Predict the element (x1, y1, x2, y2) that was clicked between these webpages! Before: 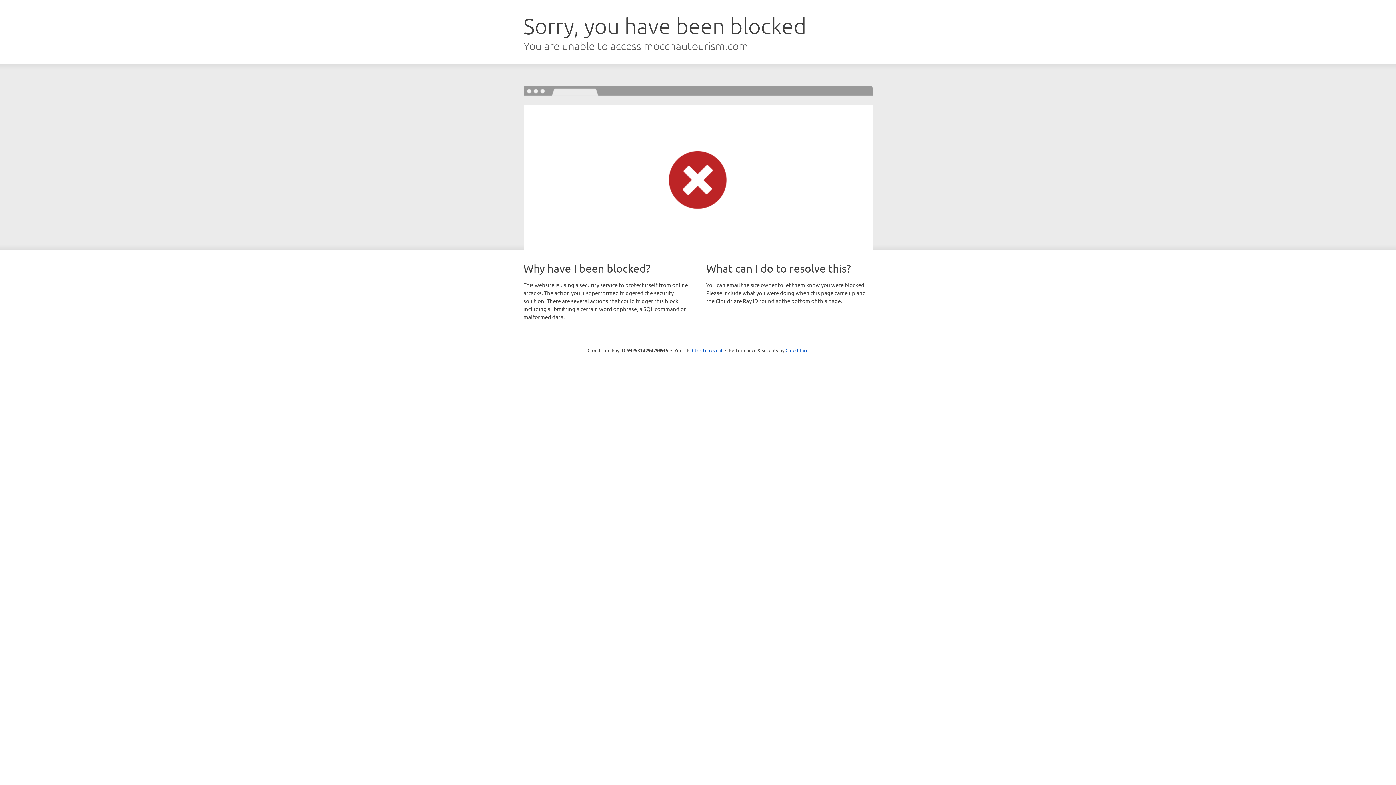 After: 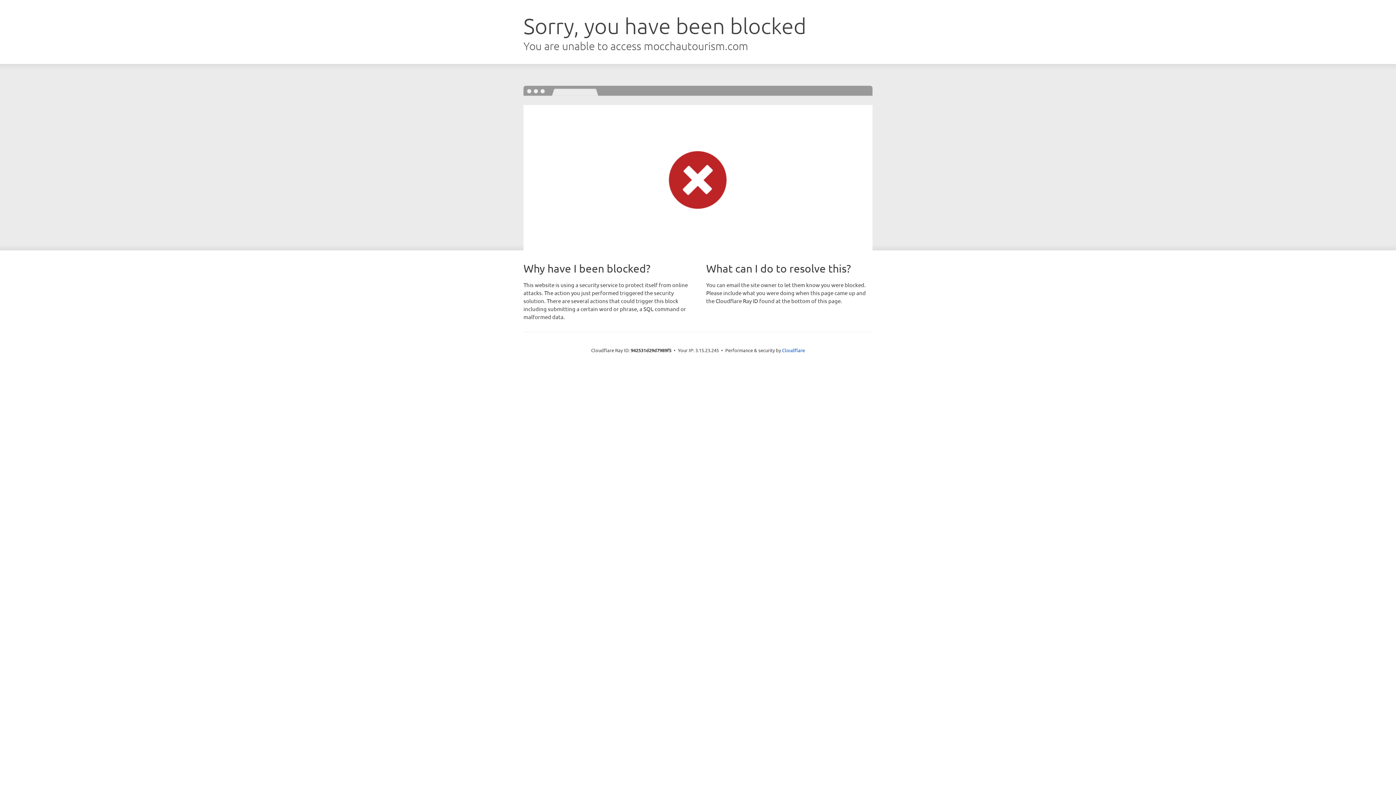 Action: label: Click to reveal bbox: (692, 346, 722, 353)